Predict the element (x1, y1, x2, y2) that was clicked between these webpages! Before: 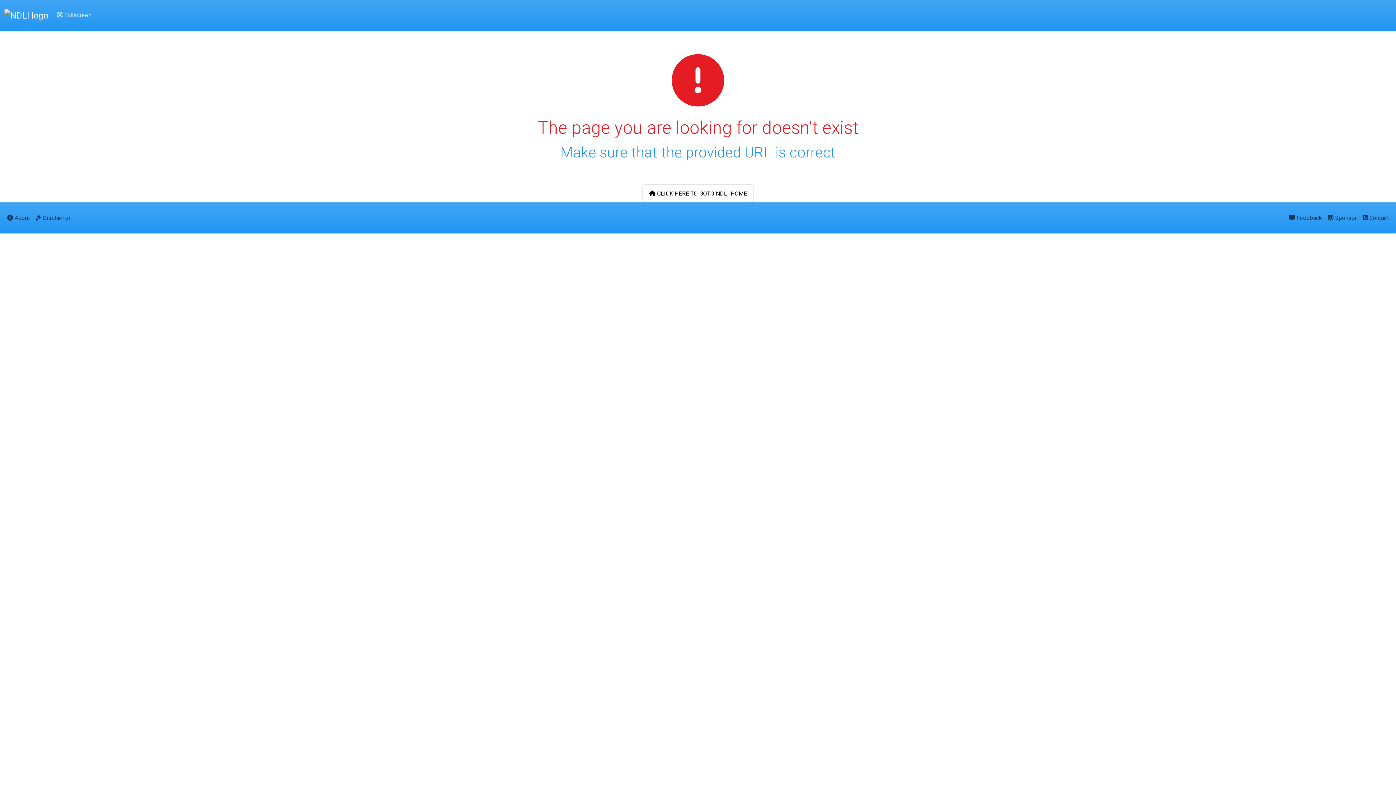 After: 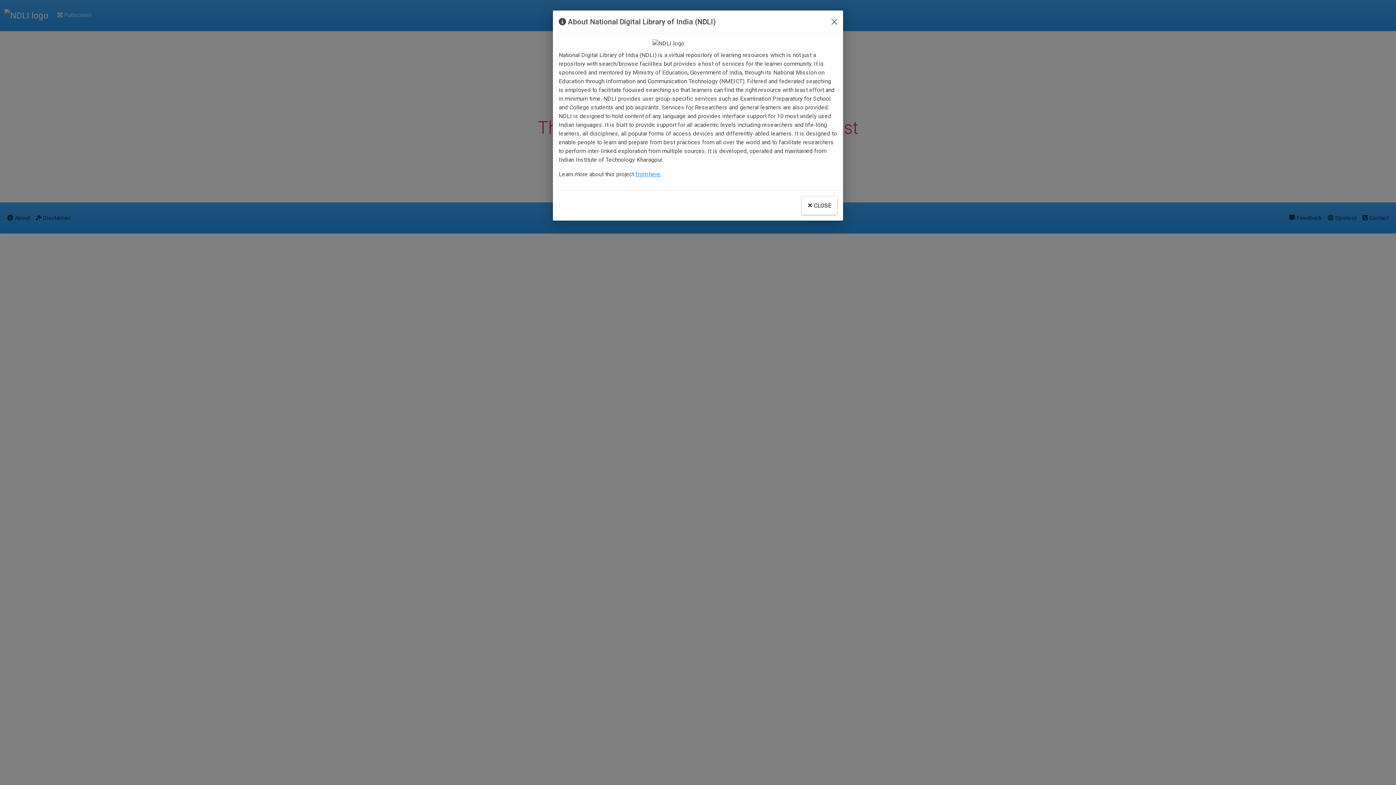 Action: label:  About bbox: (4, 208, 32, 227)